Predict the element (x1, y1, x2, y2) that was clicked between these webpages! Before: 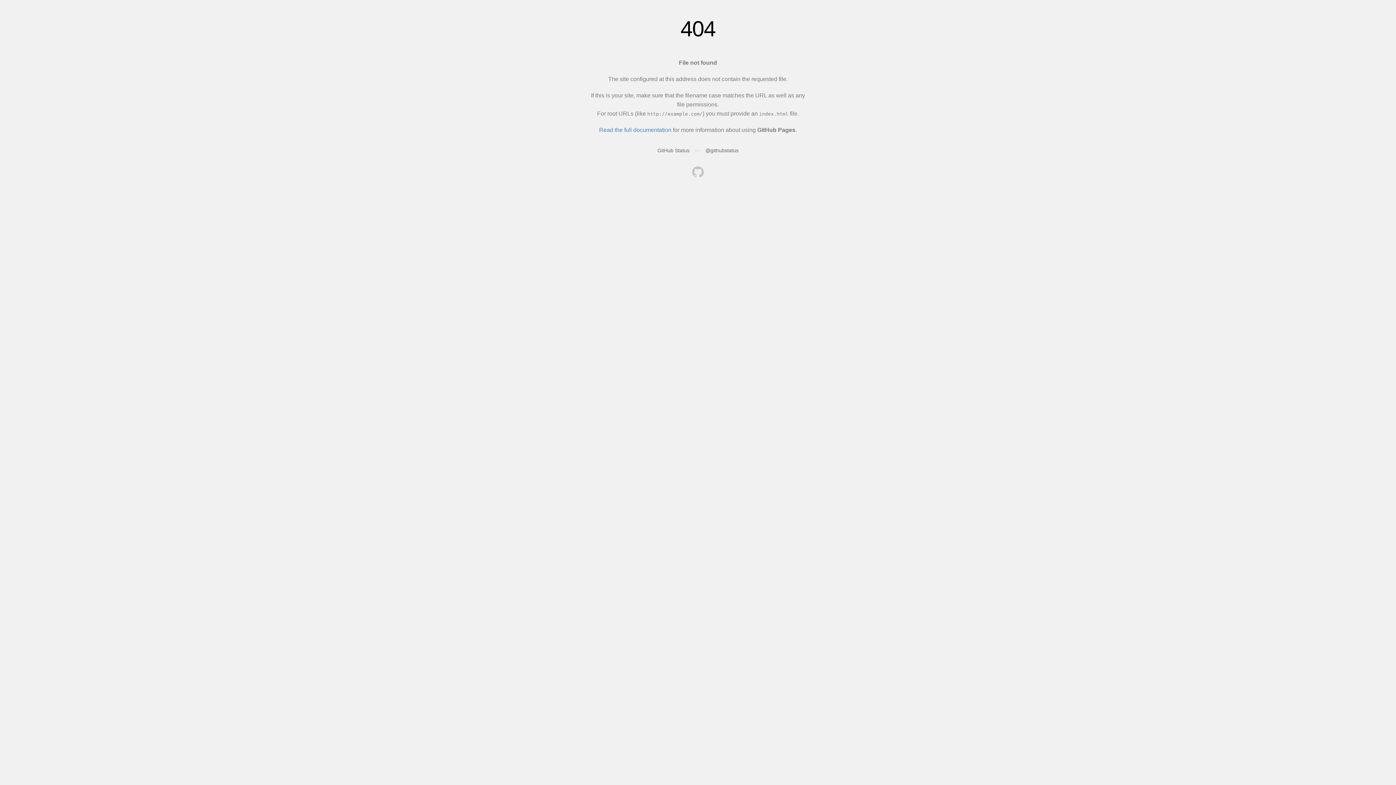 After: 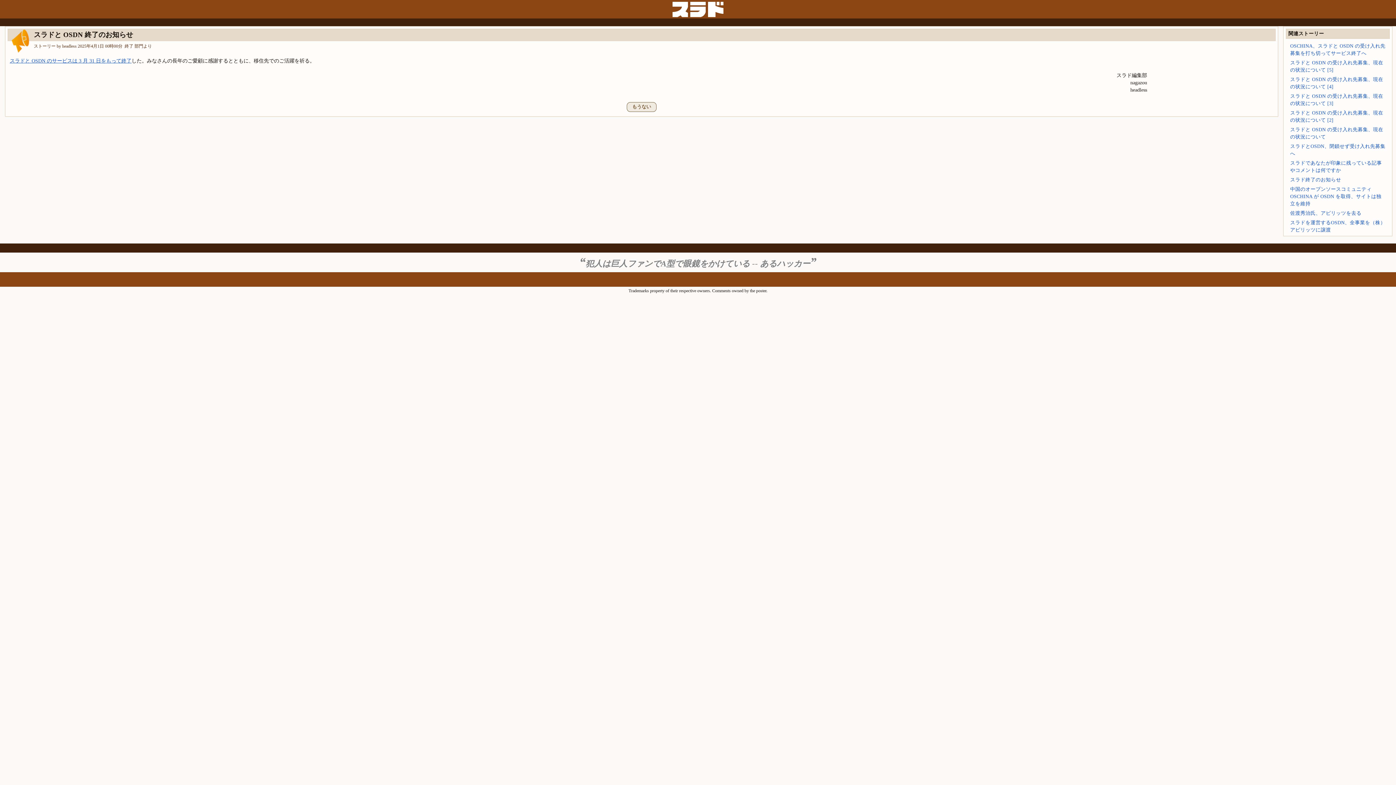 Action: bbox: (692, 166, 704, 179)